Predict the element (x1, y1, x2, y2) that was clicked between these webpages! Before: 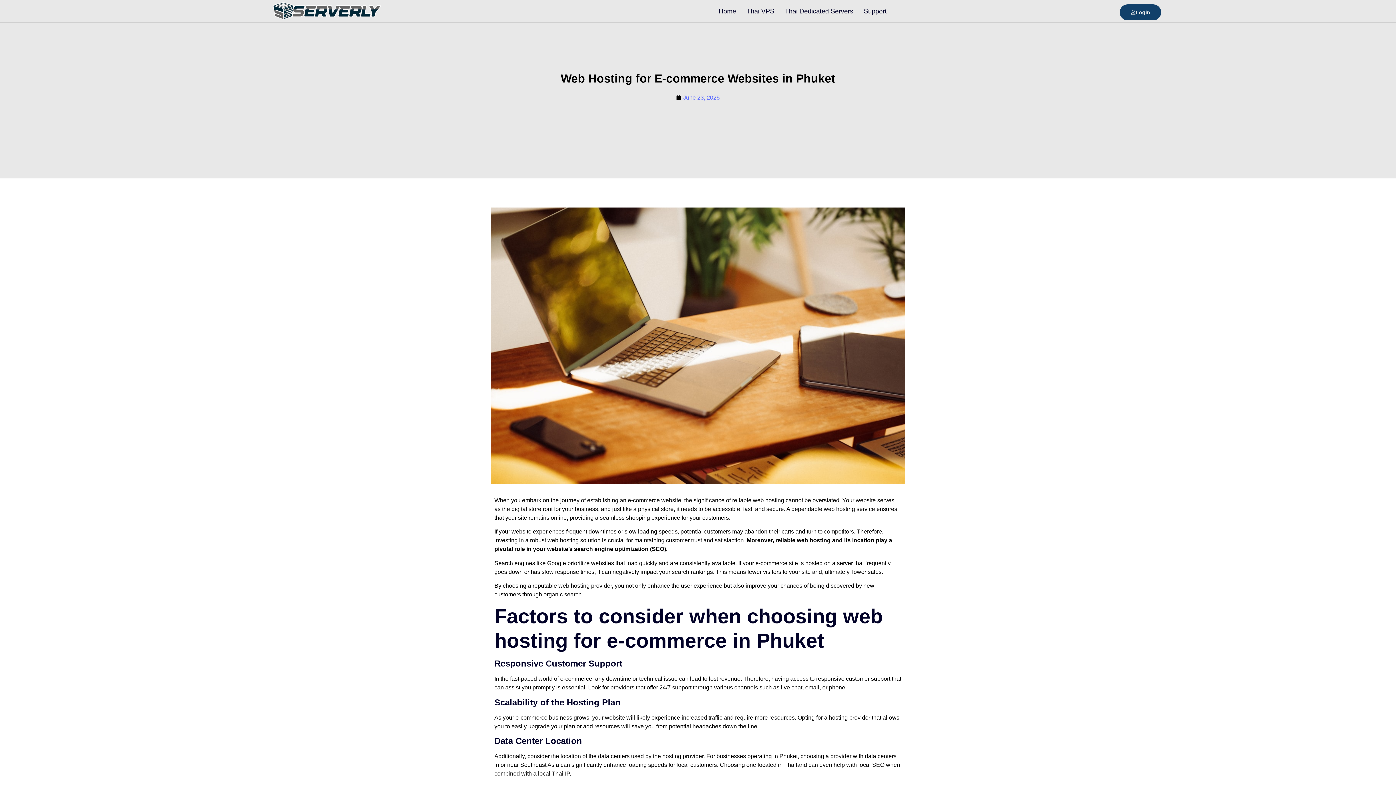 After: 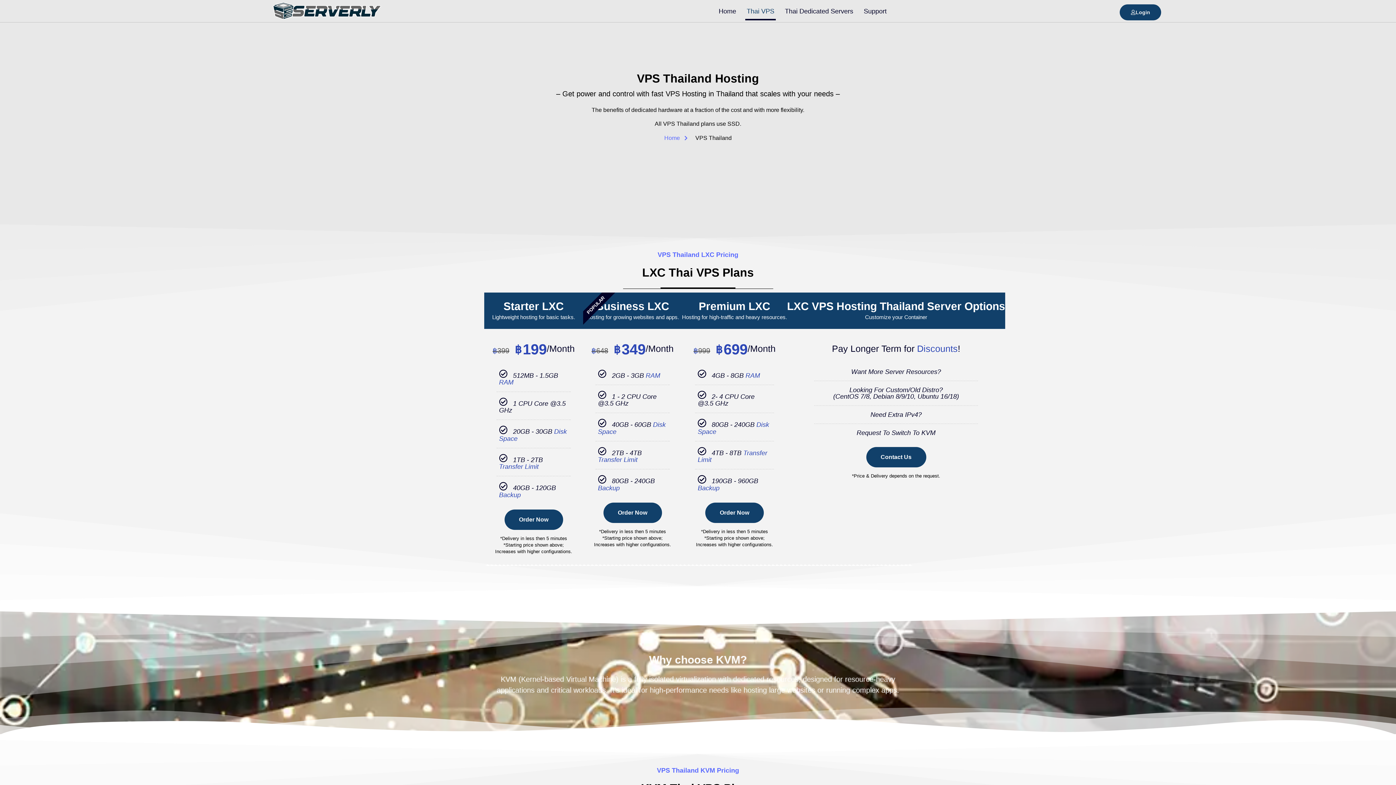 Action: label: Thai VPS bbox: (745, 2, 775, 20)